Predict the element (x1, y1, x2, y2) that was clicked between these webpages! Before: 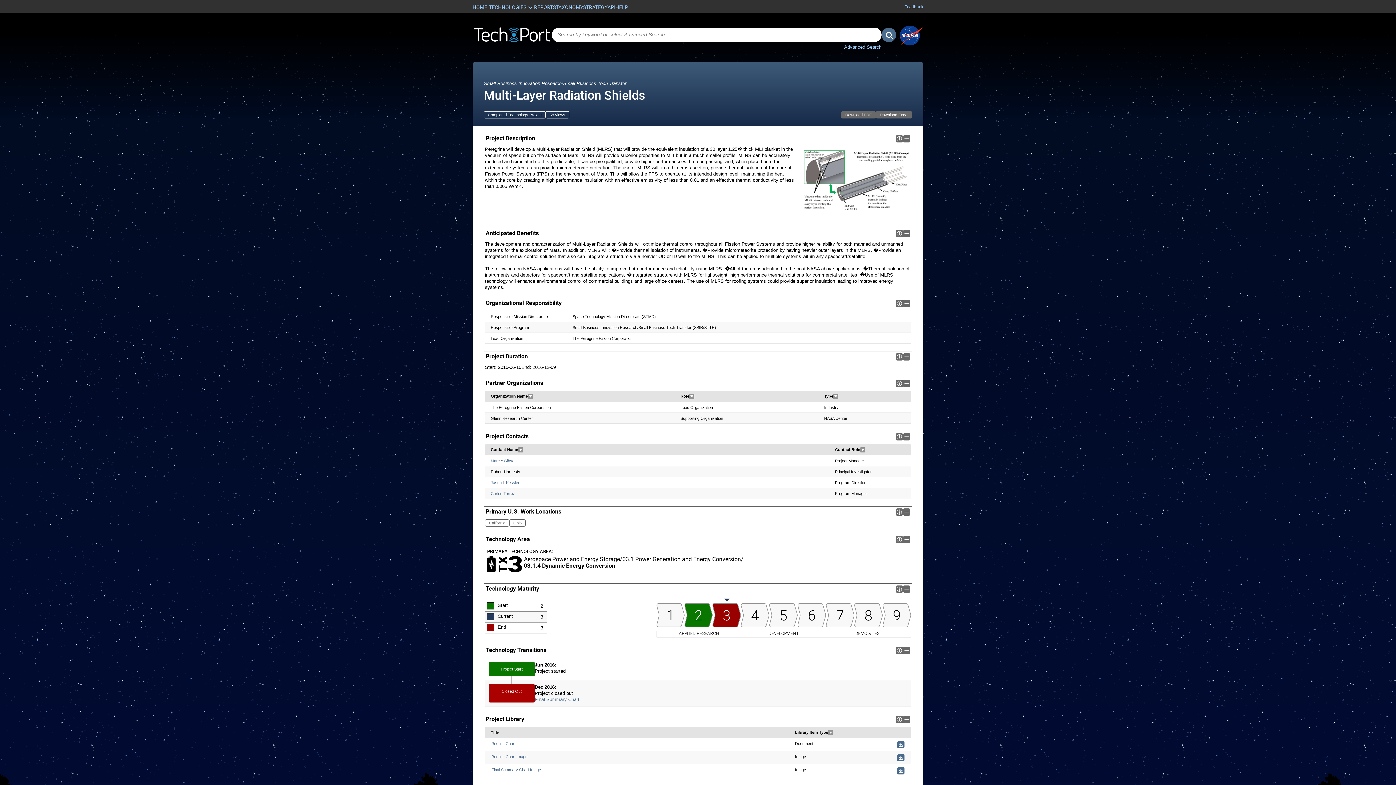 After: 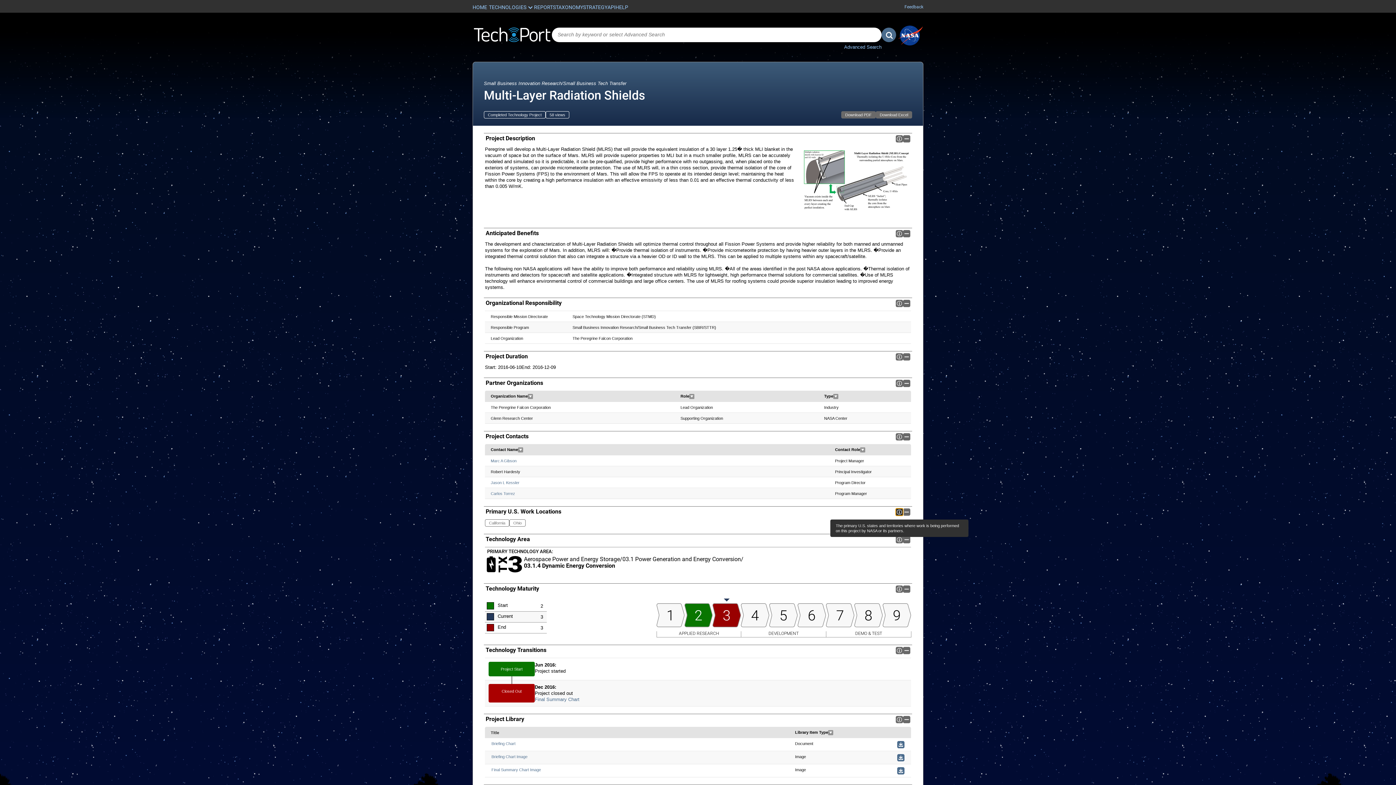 Action: bbox: (896, 508, 903, 516) label: Info